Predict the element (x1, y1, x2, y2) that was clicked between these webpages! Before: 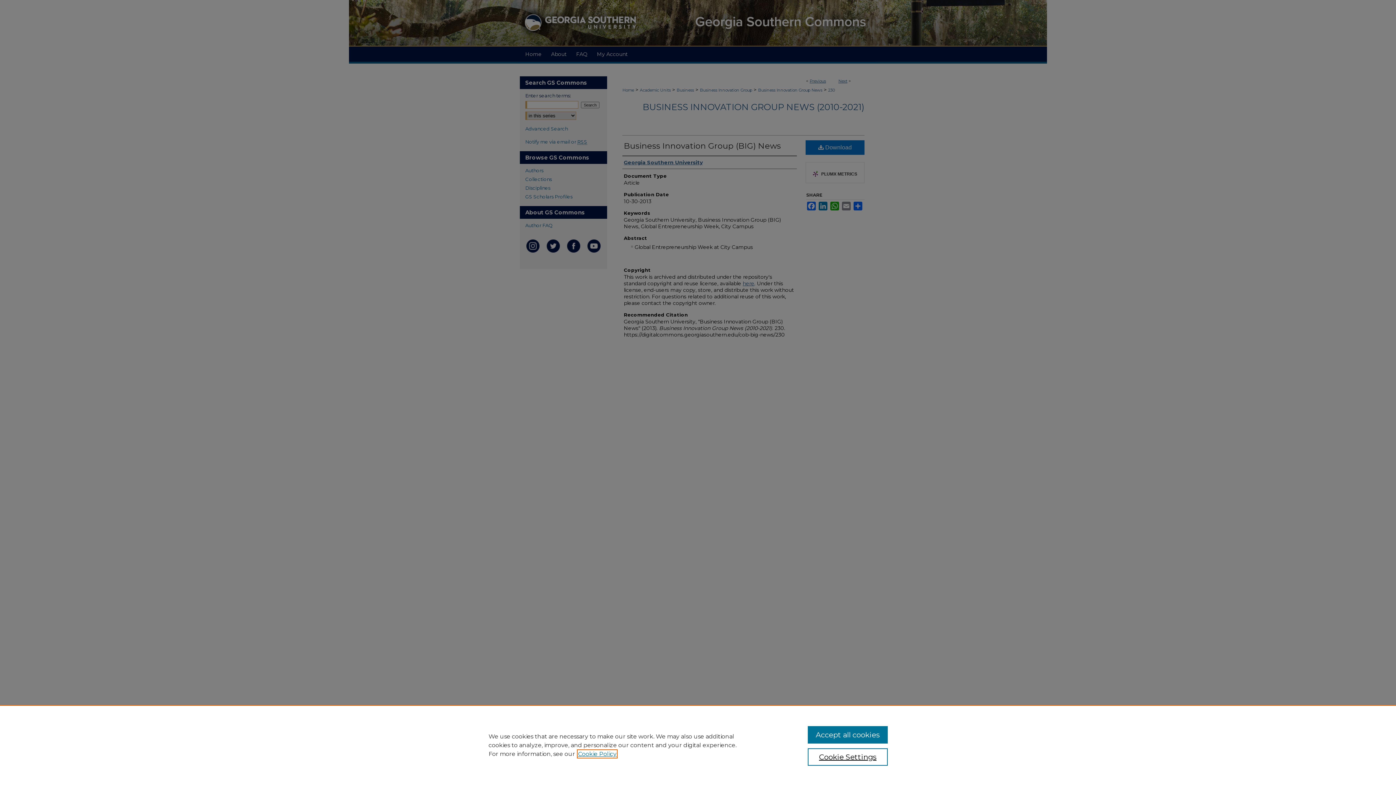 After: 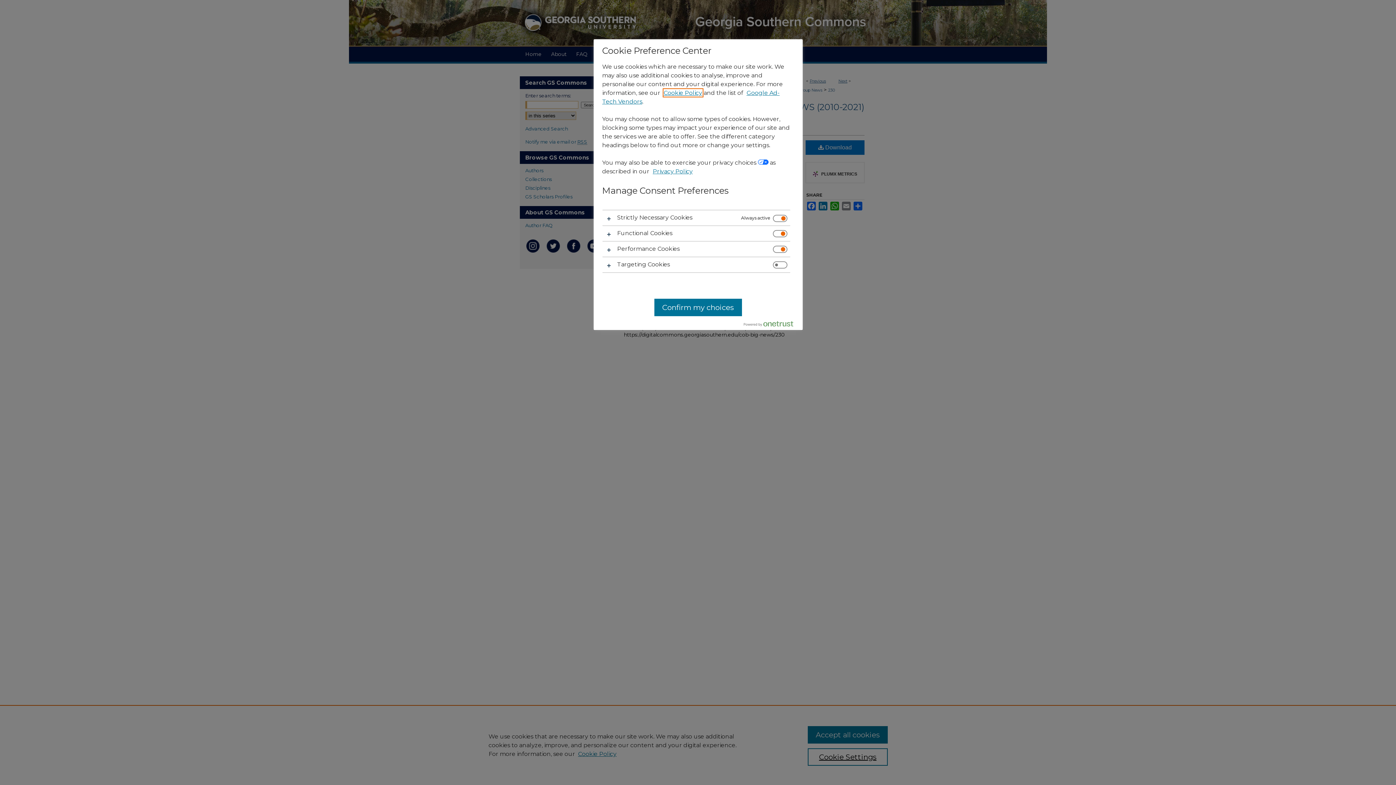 Action: bbox: (807, 748, 887, 766) label: Cookie Settings